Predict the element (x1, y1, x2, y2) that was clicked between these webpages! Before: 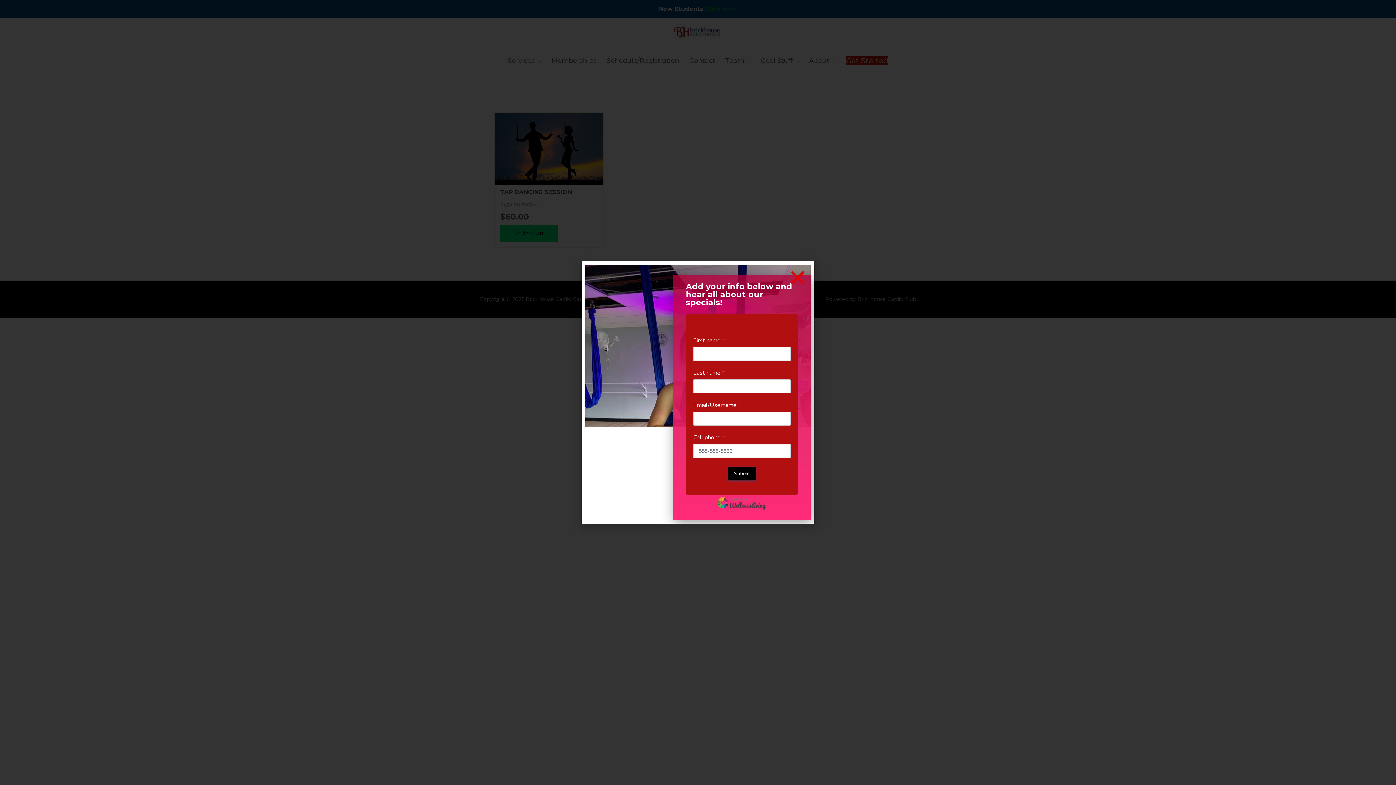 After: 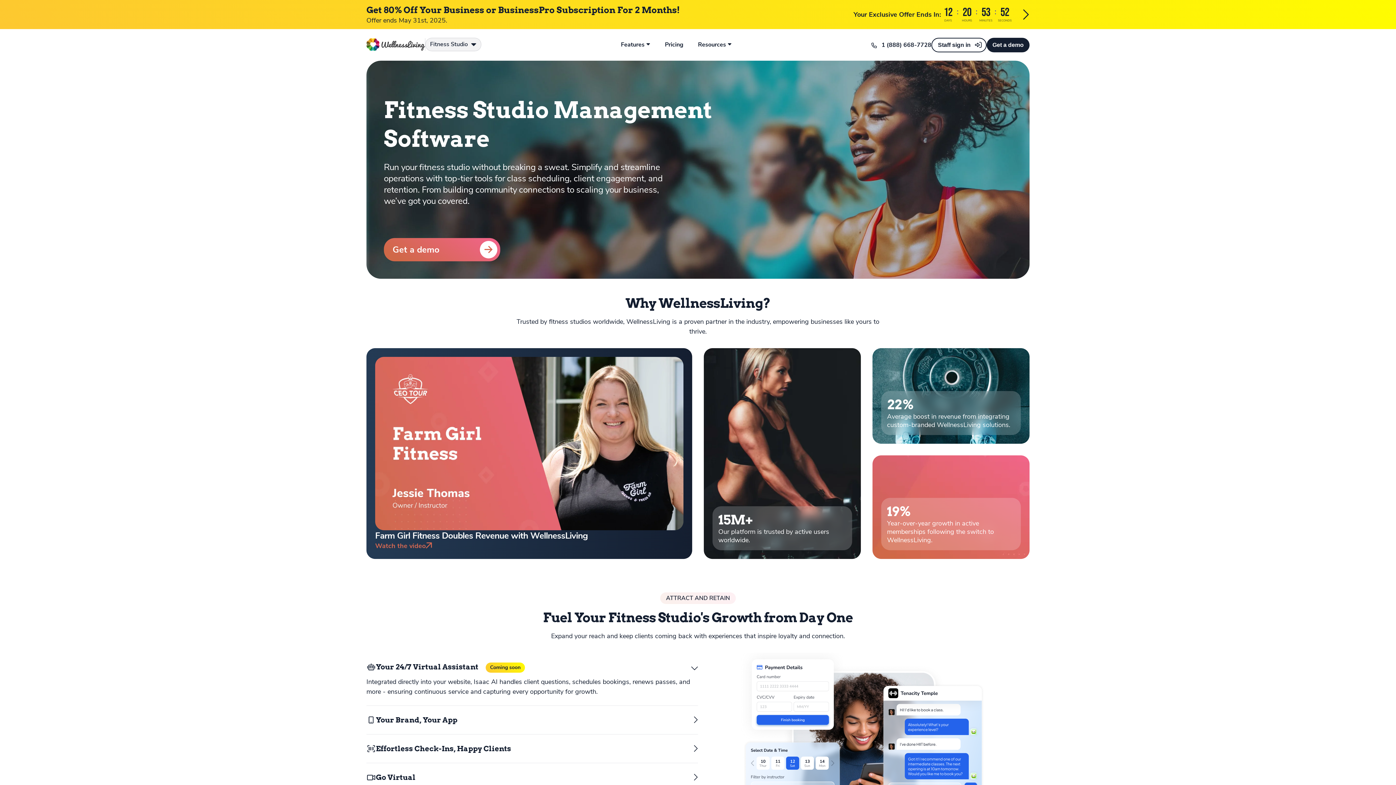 Action: bbox: (717, 497, 766, 511)